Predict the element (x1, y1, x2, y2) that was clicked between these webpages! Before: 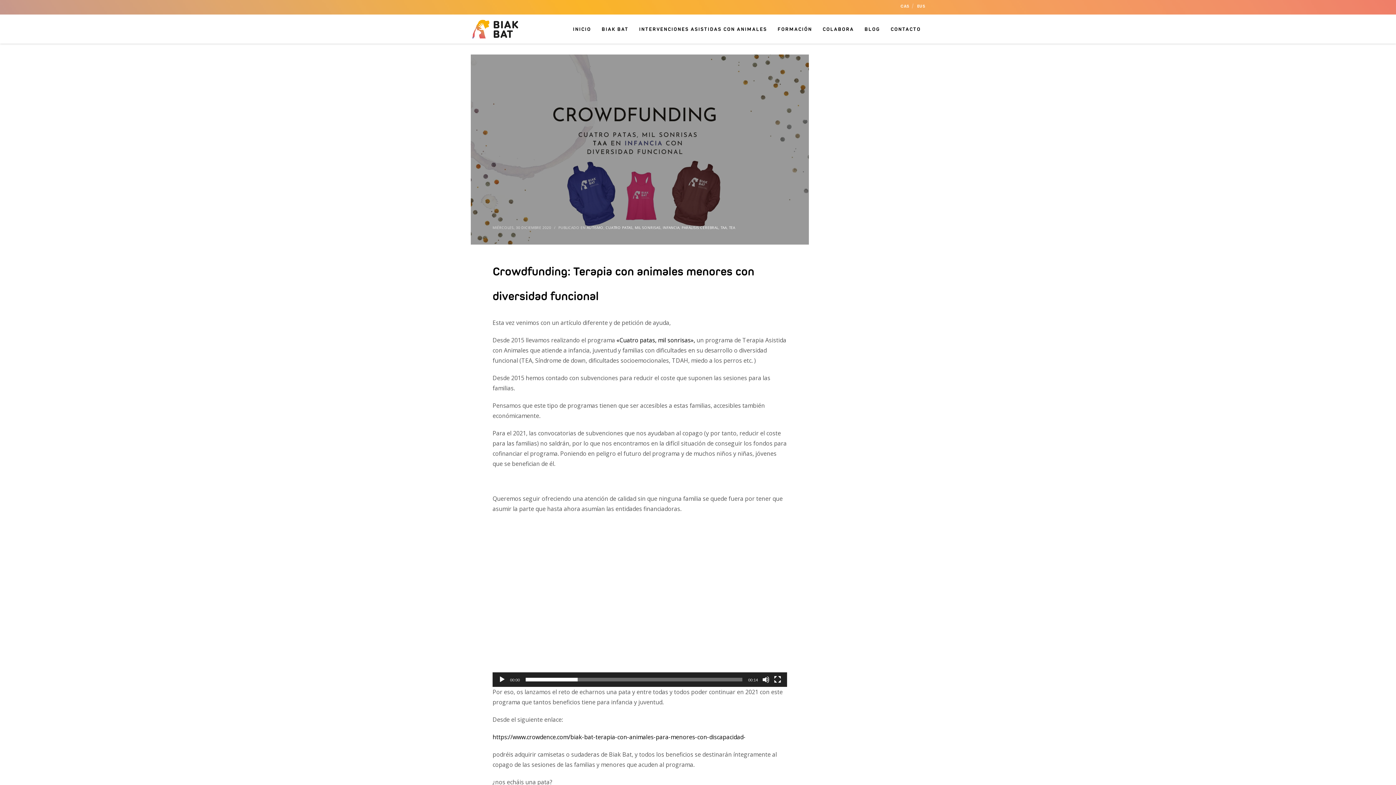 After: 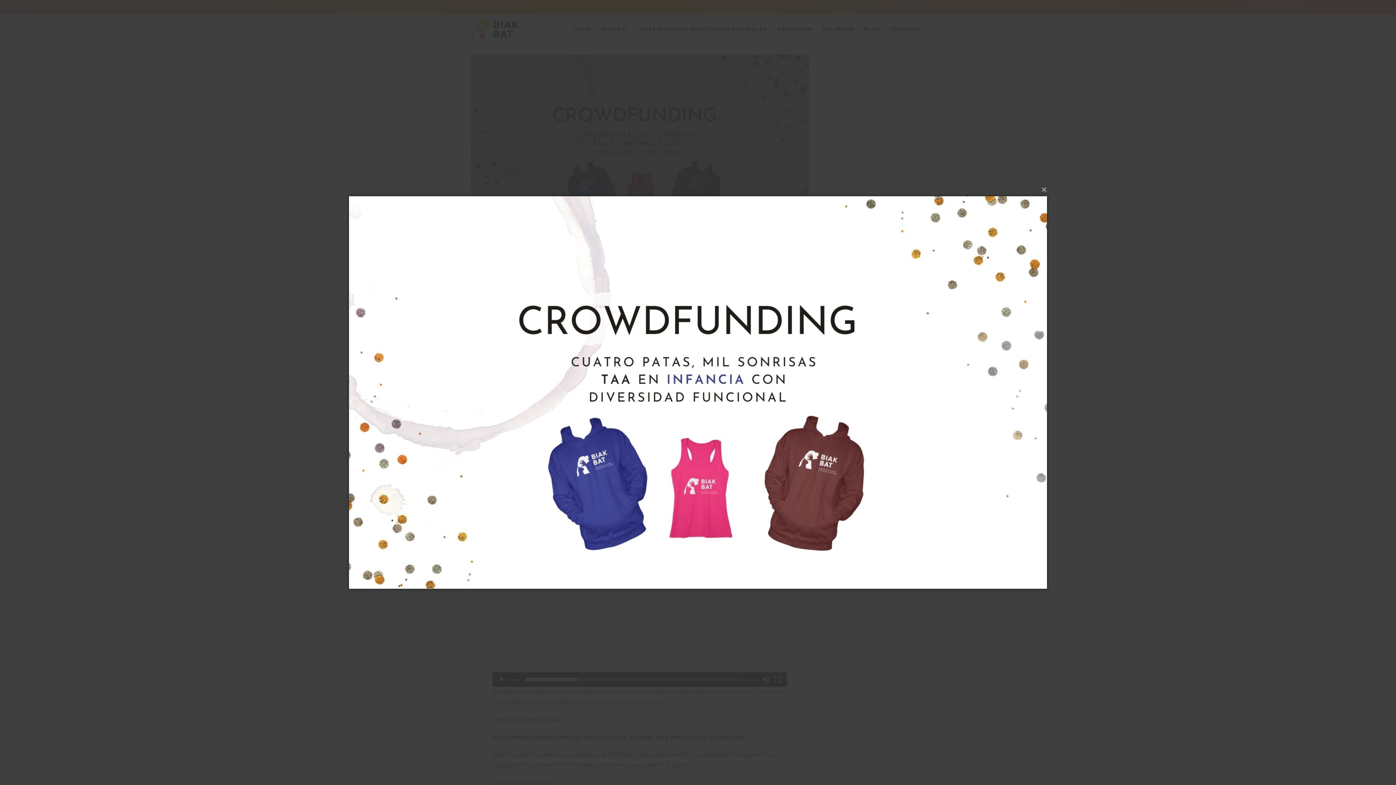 Action: bbox: (470, 54, 809, 244)